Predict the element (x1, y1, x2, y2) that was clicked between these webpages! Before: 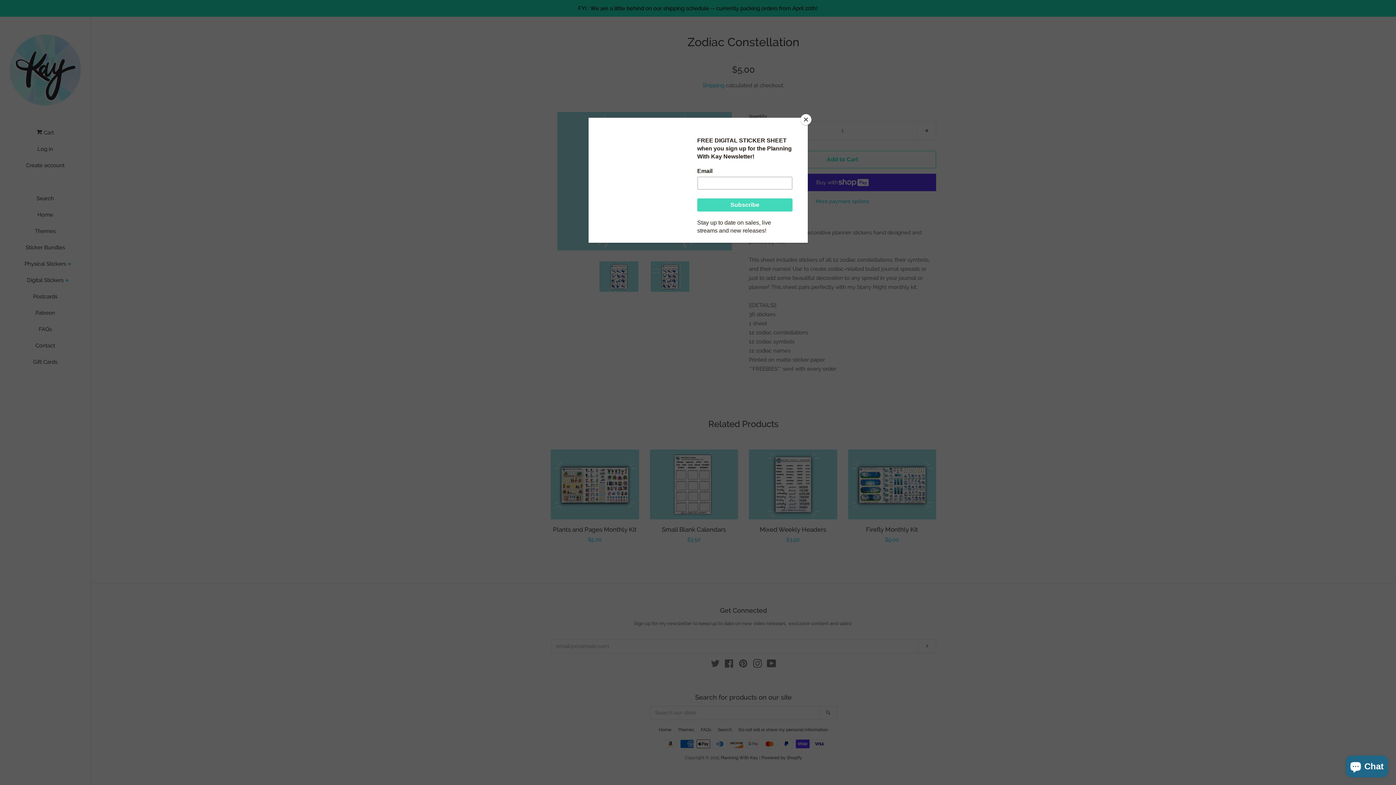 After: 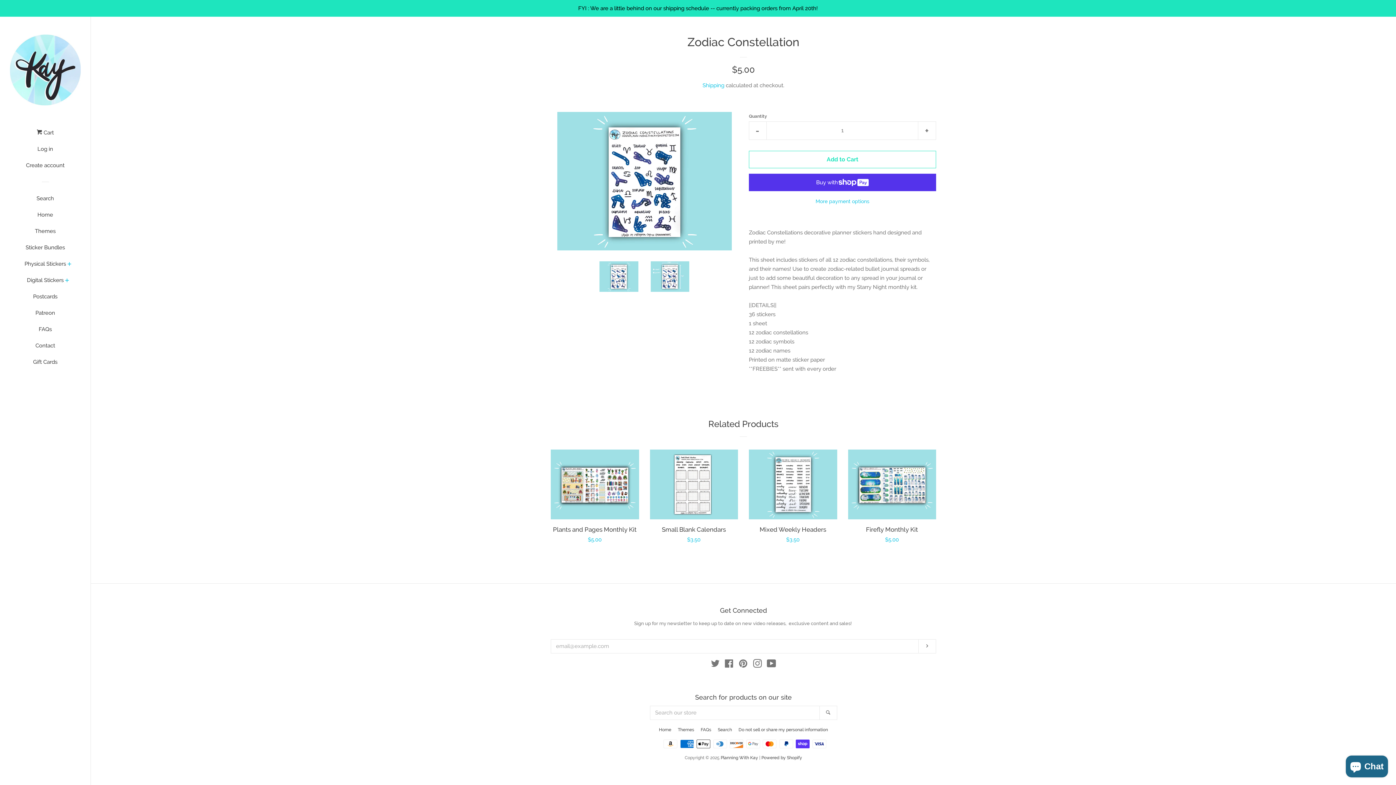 Action: label: Close bbox: (800, 114, 811, 125)